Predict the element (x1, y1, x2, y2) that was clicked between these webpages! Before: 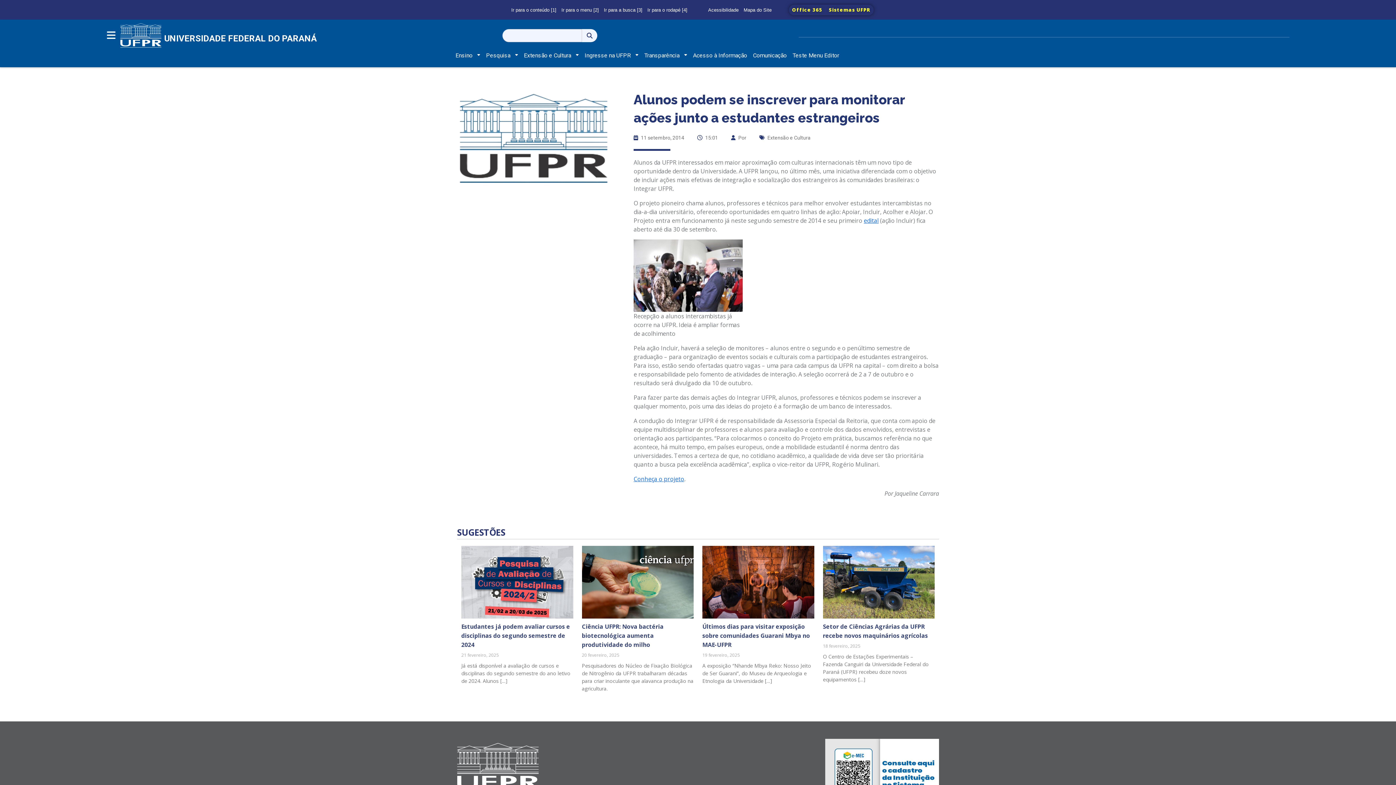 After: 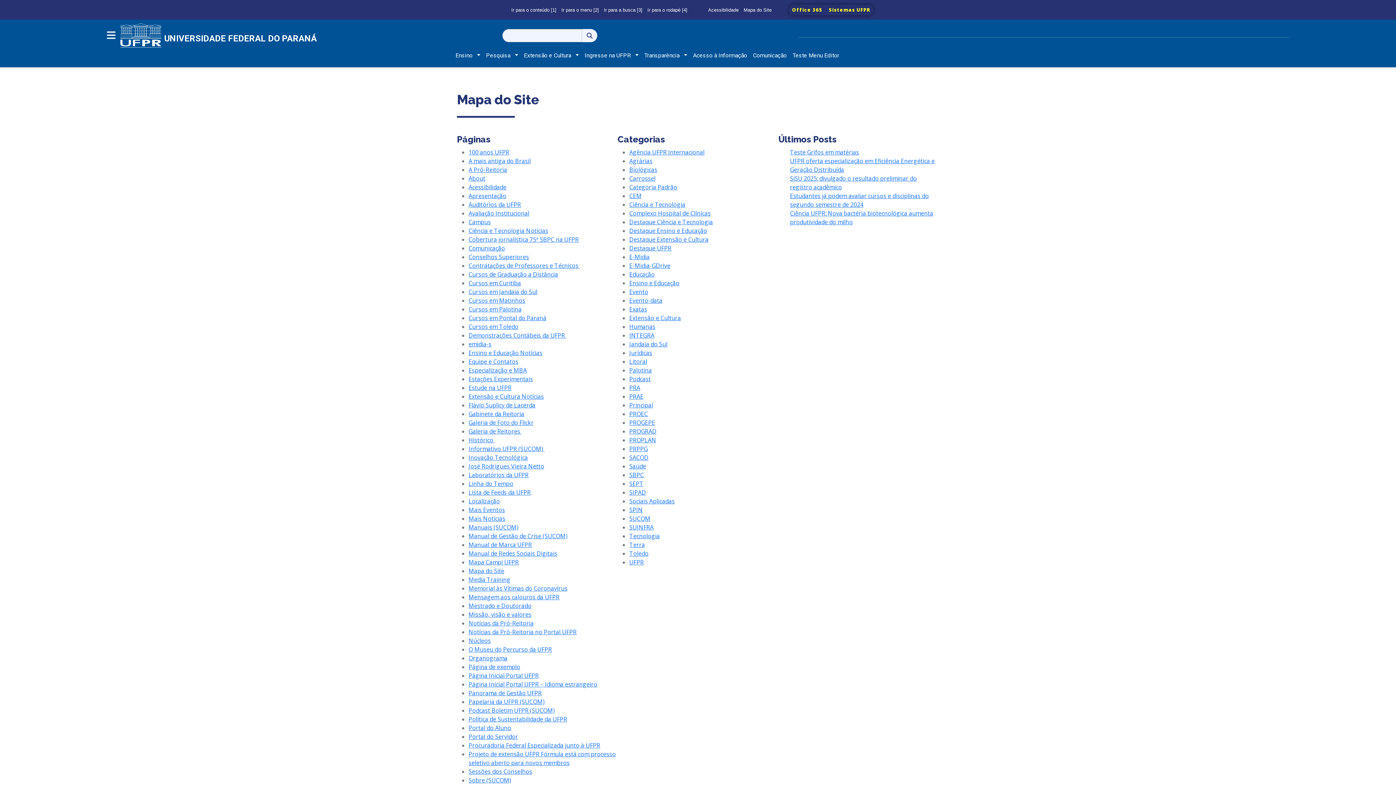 Action: bbox: (741, 4, 774, 15) label: Mapa do Site